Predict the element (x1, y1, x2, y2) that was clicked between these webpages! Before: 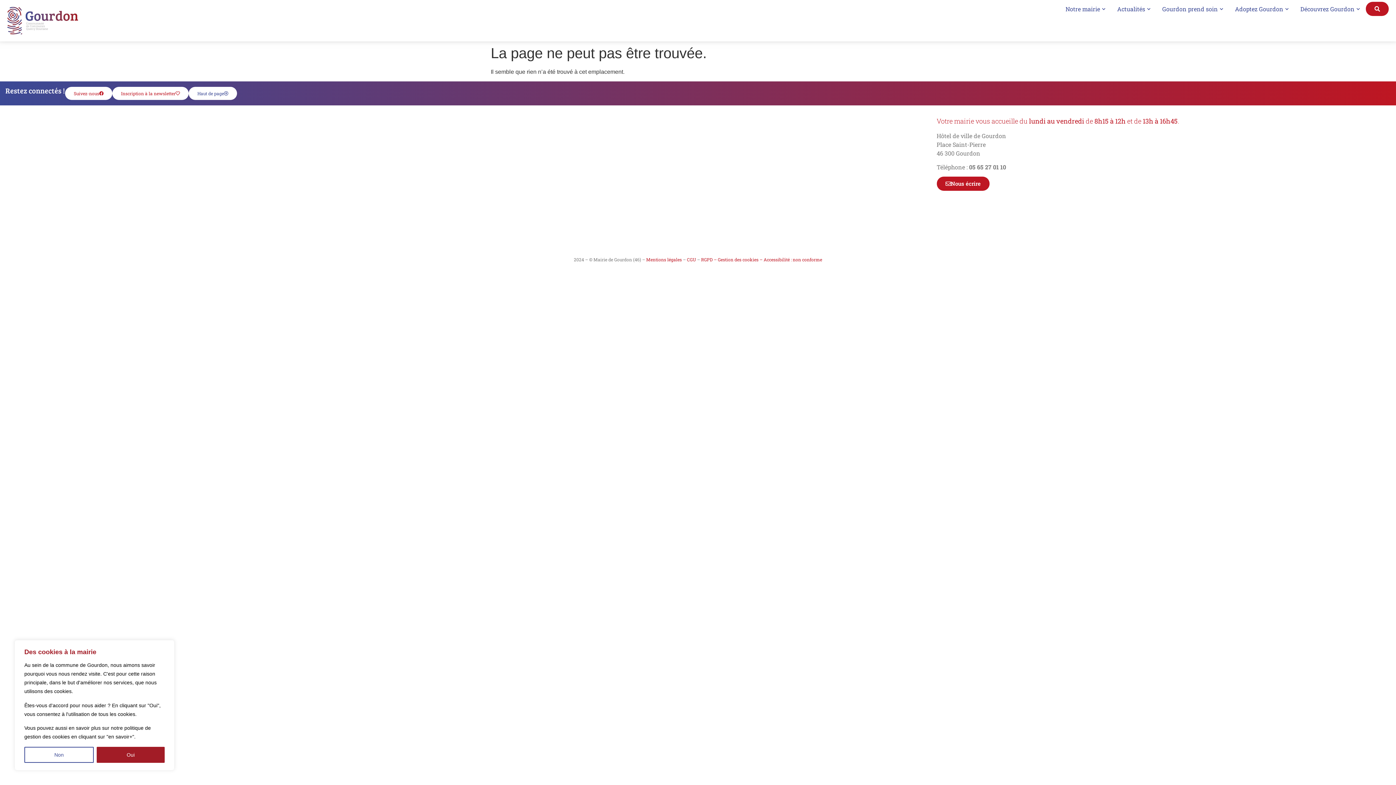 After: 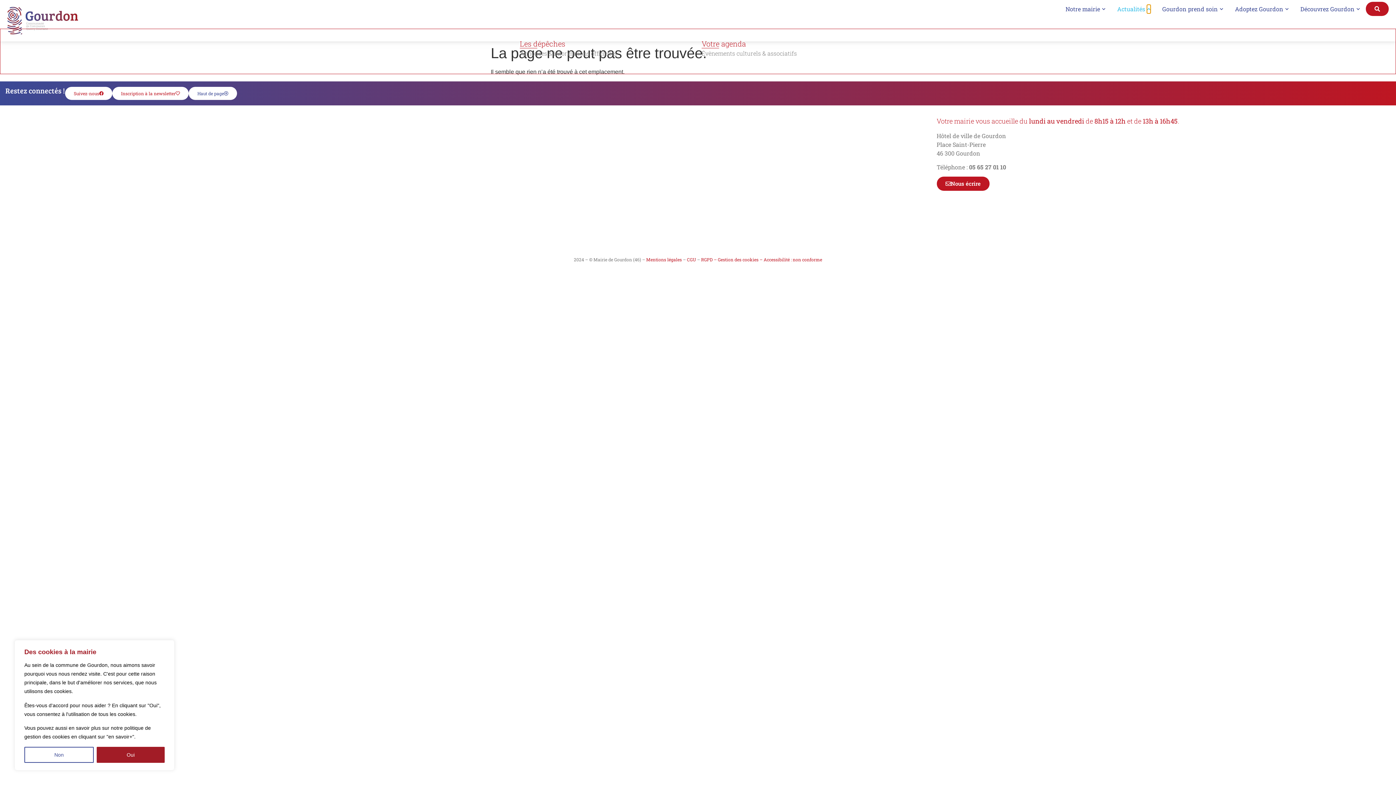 Action: bbox: (1147, 4, 1150, 13) label: Ouvrir Actualités